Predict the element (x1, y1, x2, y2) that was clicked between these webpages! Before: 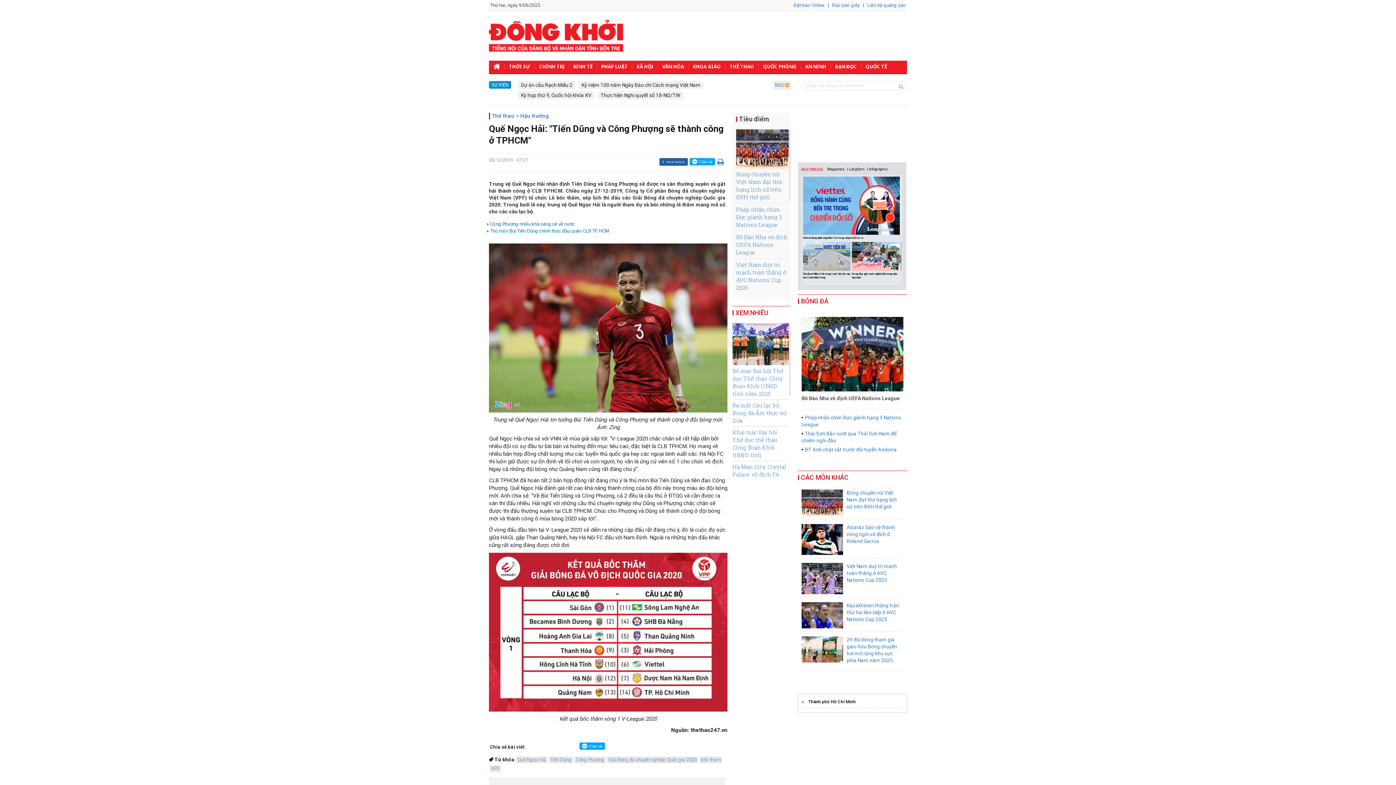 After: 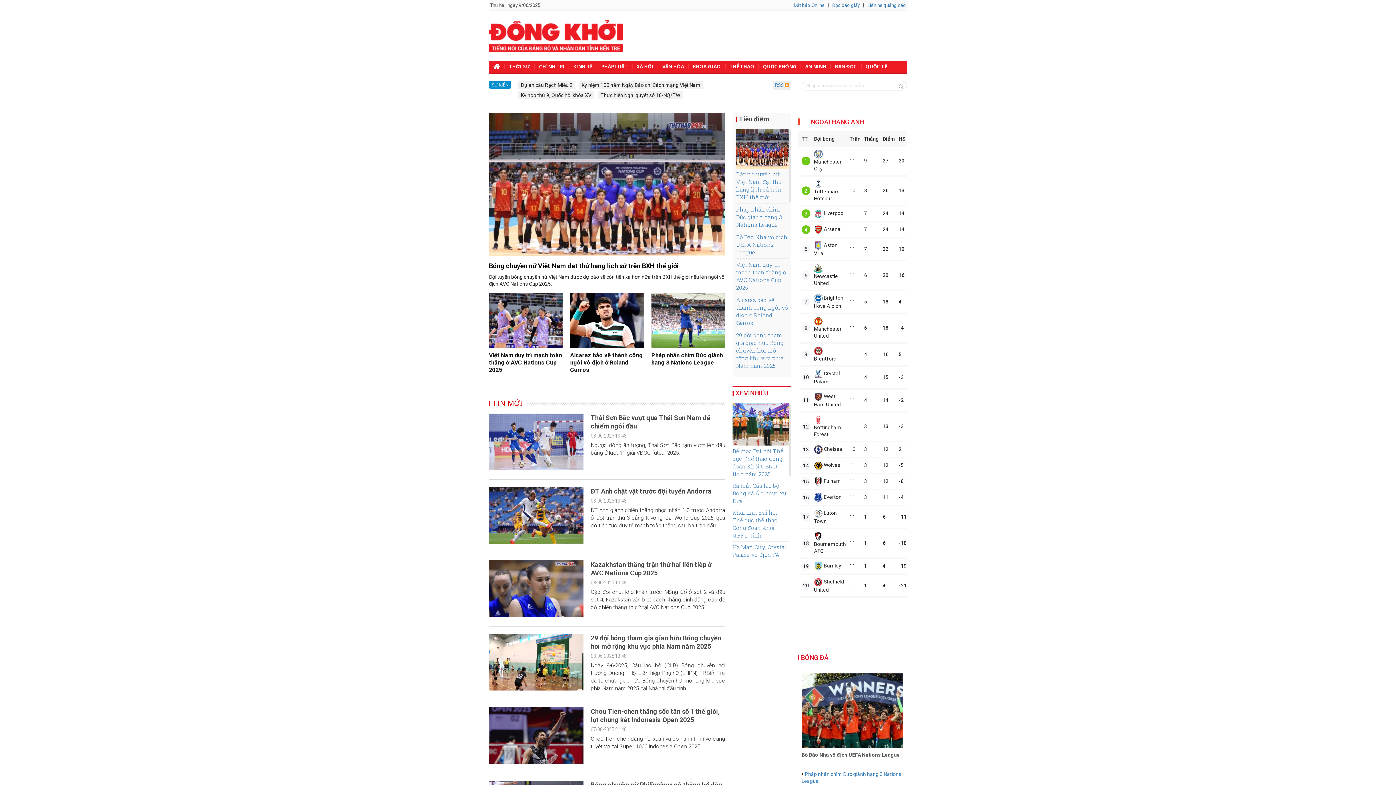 Action: bbox: (492, 112, 514, 119) label: Thể thao